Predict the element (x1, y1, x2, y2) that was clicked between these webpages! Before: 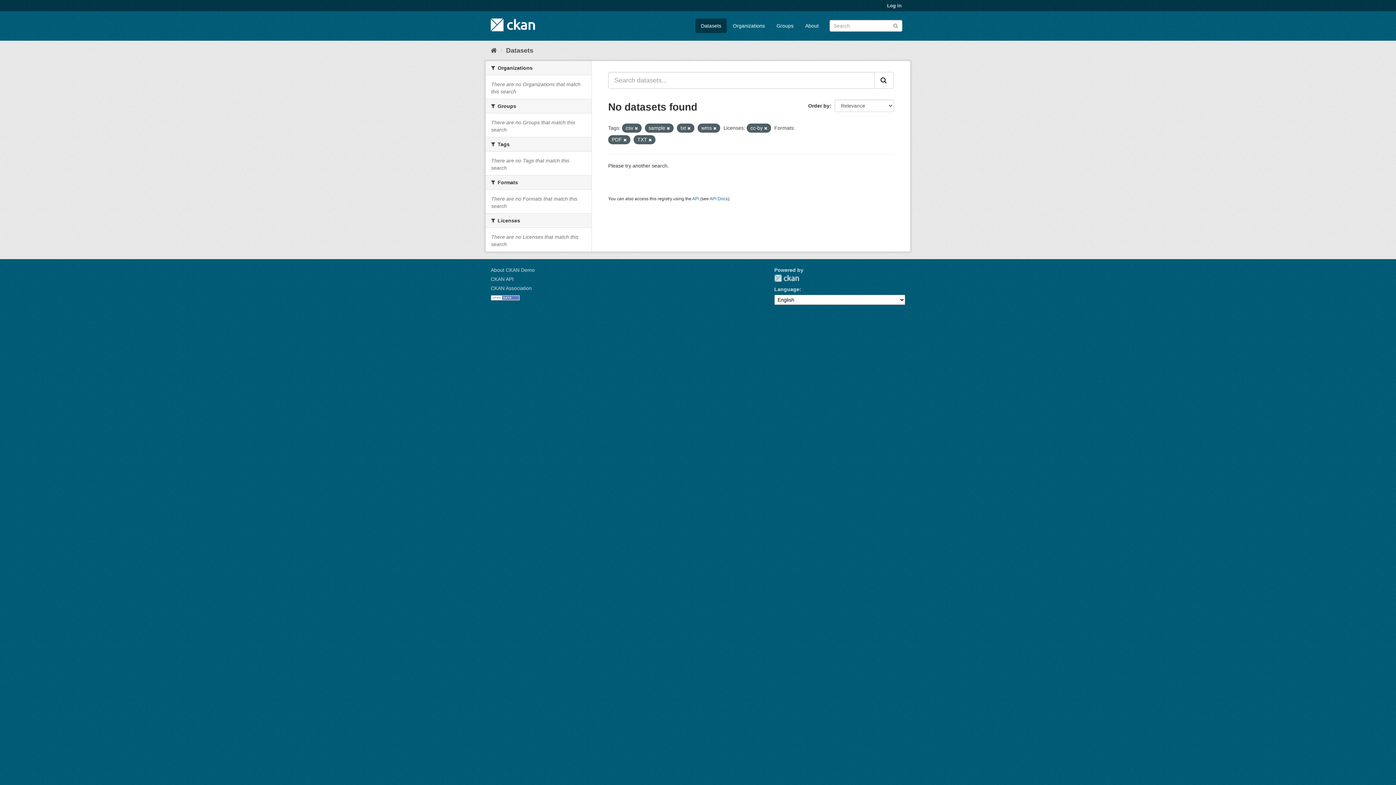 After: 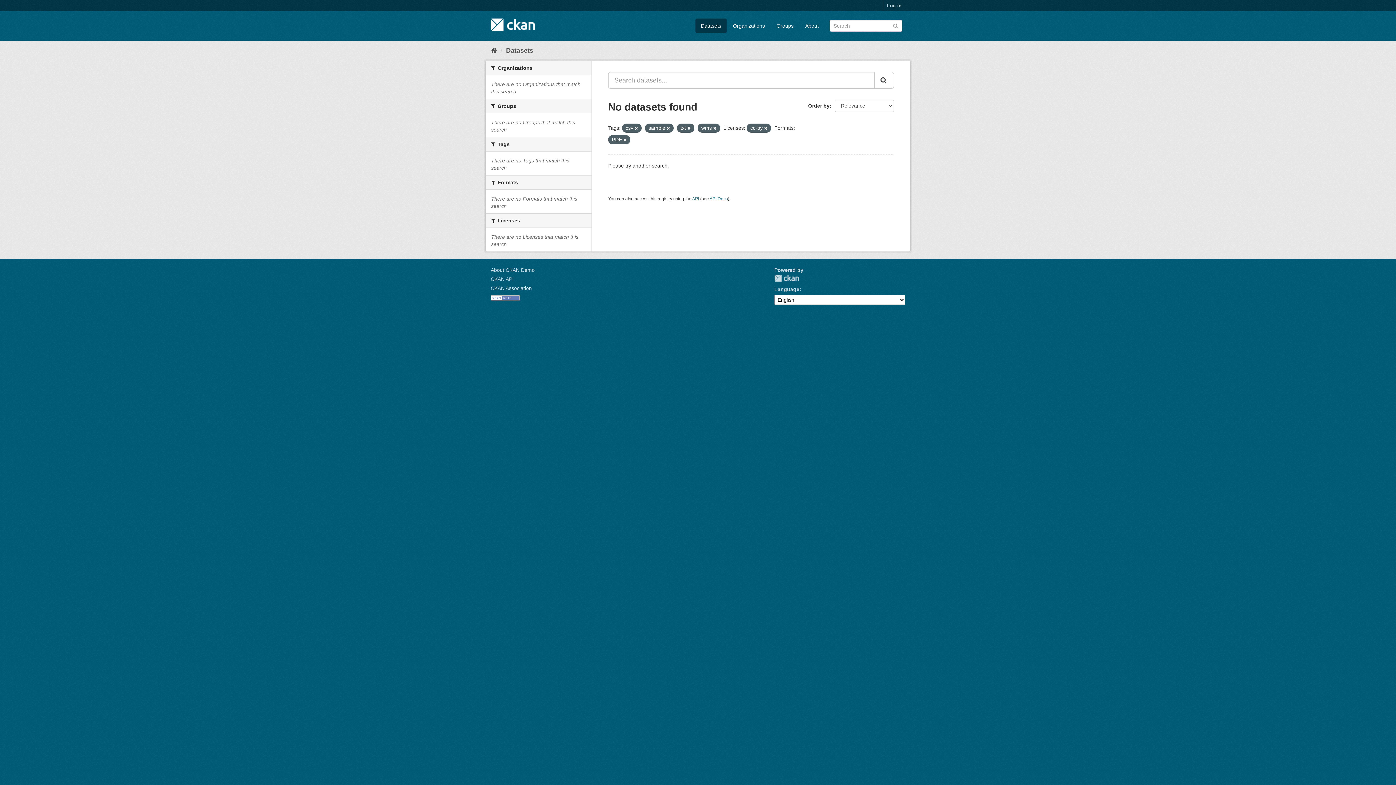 Action: bbox: (648, 137, 652, 142)